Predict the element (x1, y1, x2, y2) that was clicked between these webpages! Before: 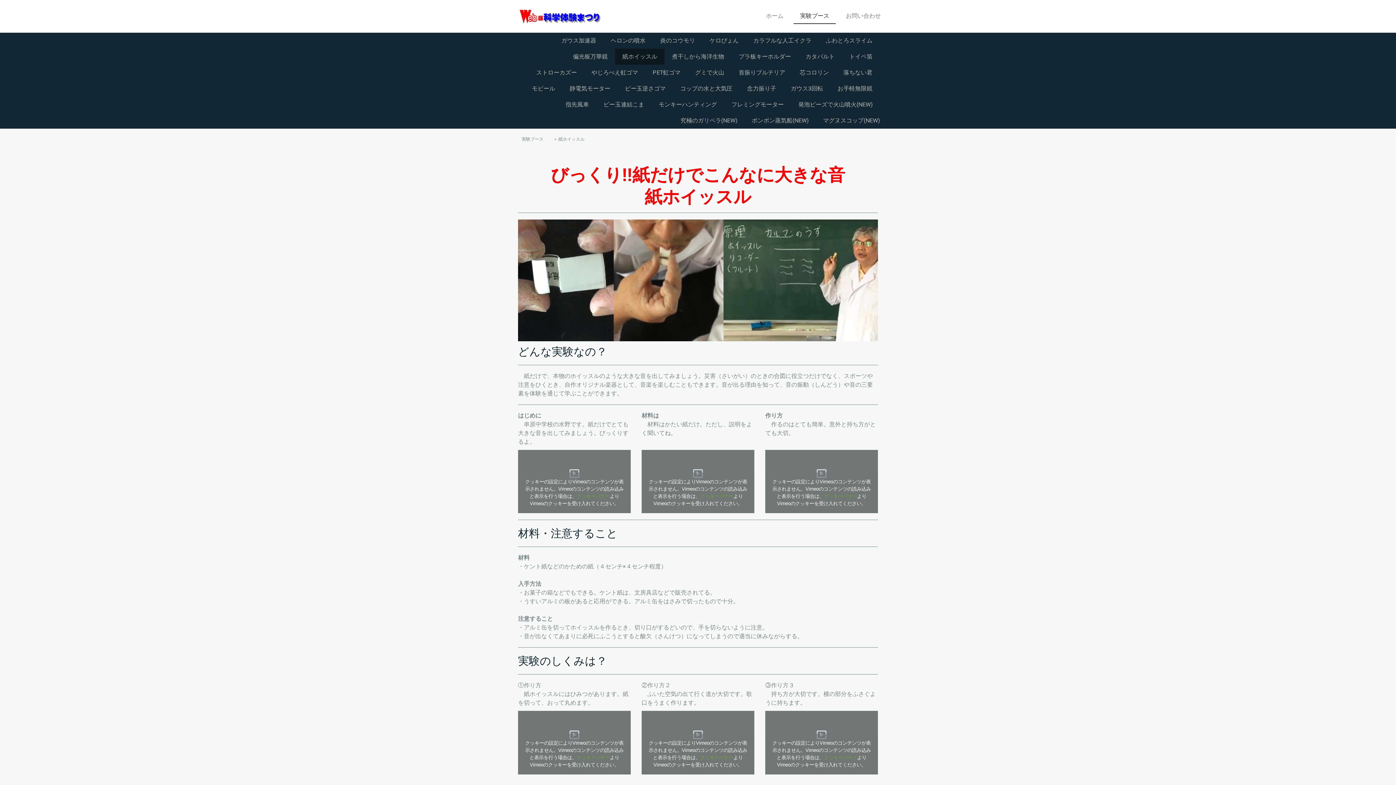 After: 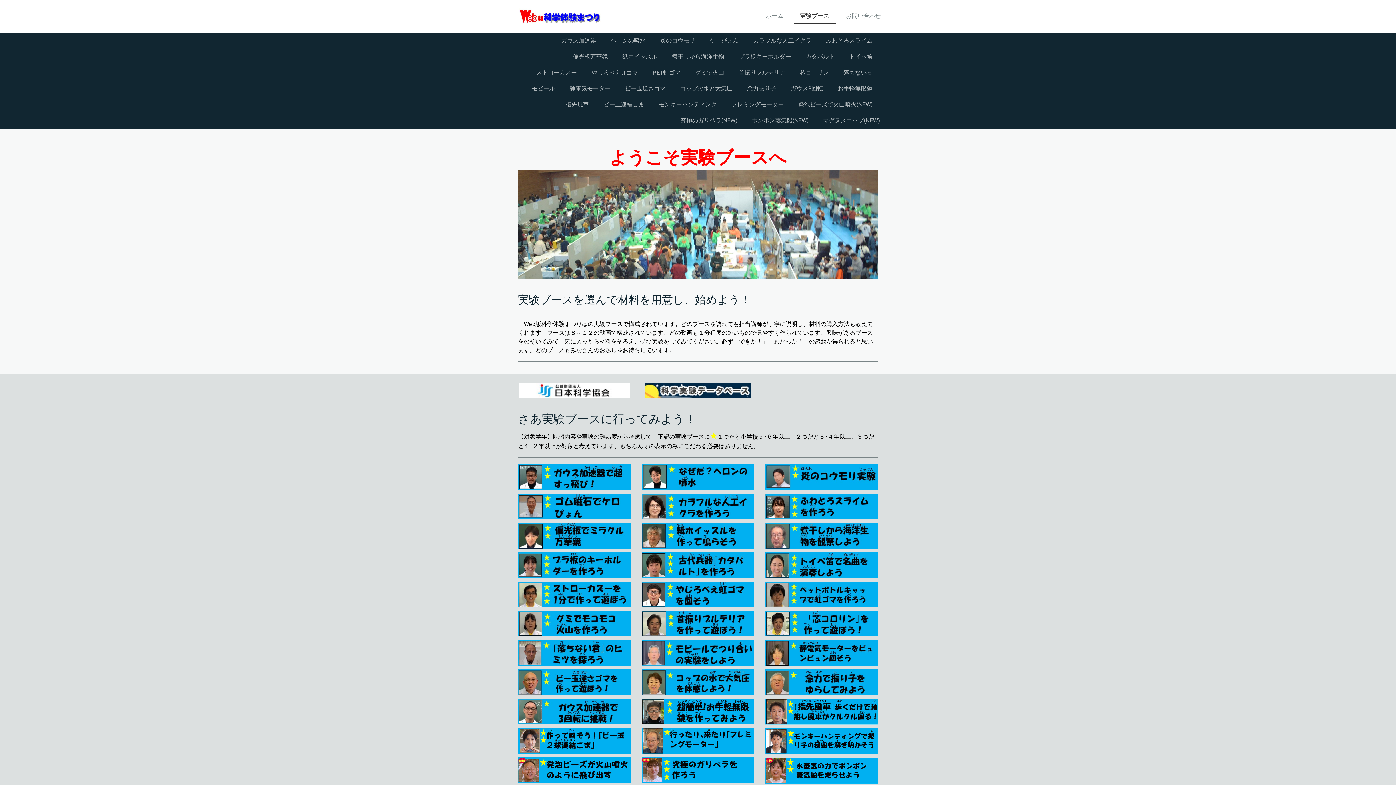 Action: bbox: (516, 135, 547, 142) label: 実験ブース